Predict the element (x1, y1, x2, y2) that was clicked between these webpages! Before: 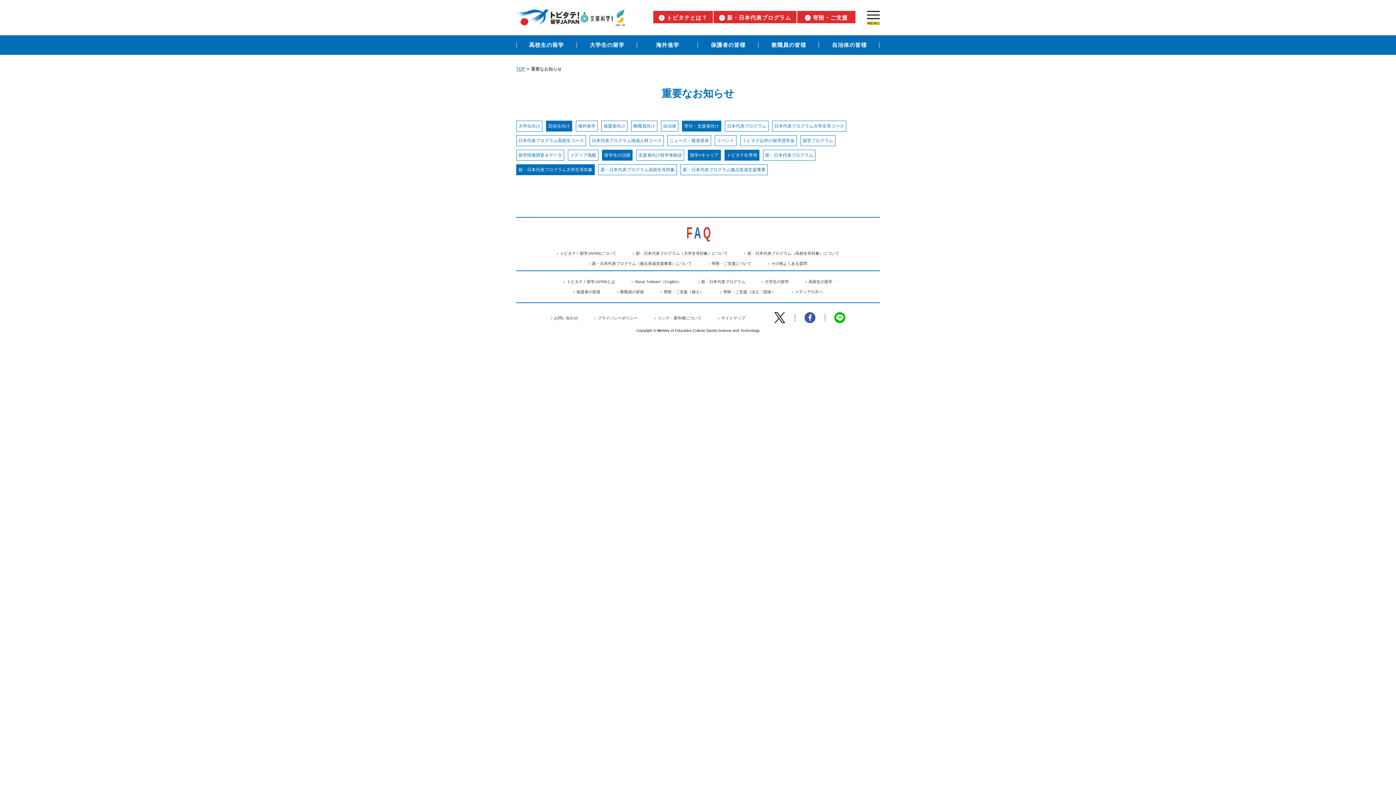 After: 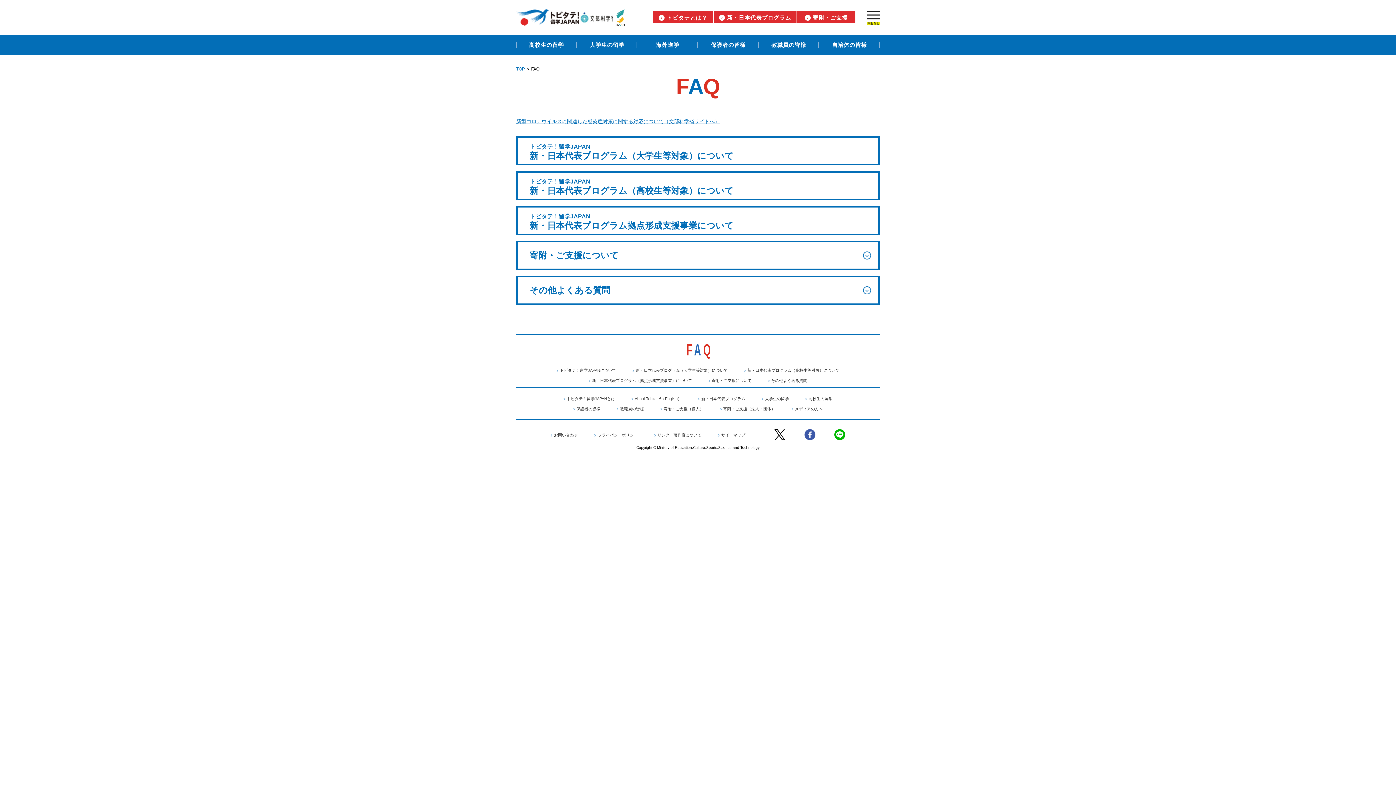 Action: bbox: (592, 261, 692, 265) label: 新・日本代表プログラム（拠点形成支援事業）について